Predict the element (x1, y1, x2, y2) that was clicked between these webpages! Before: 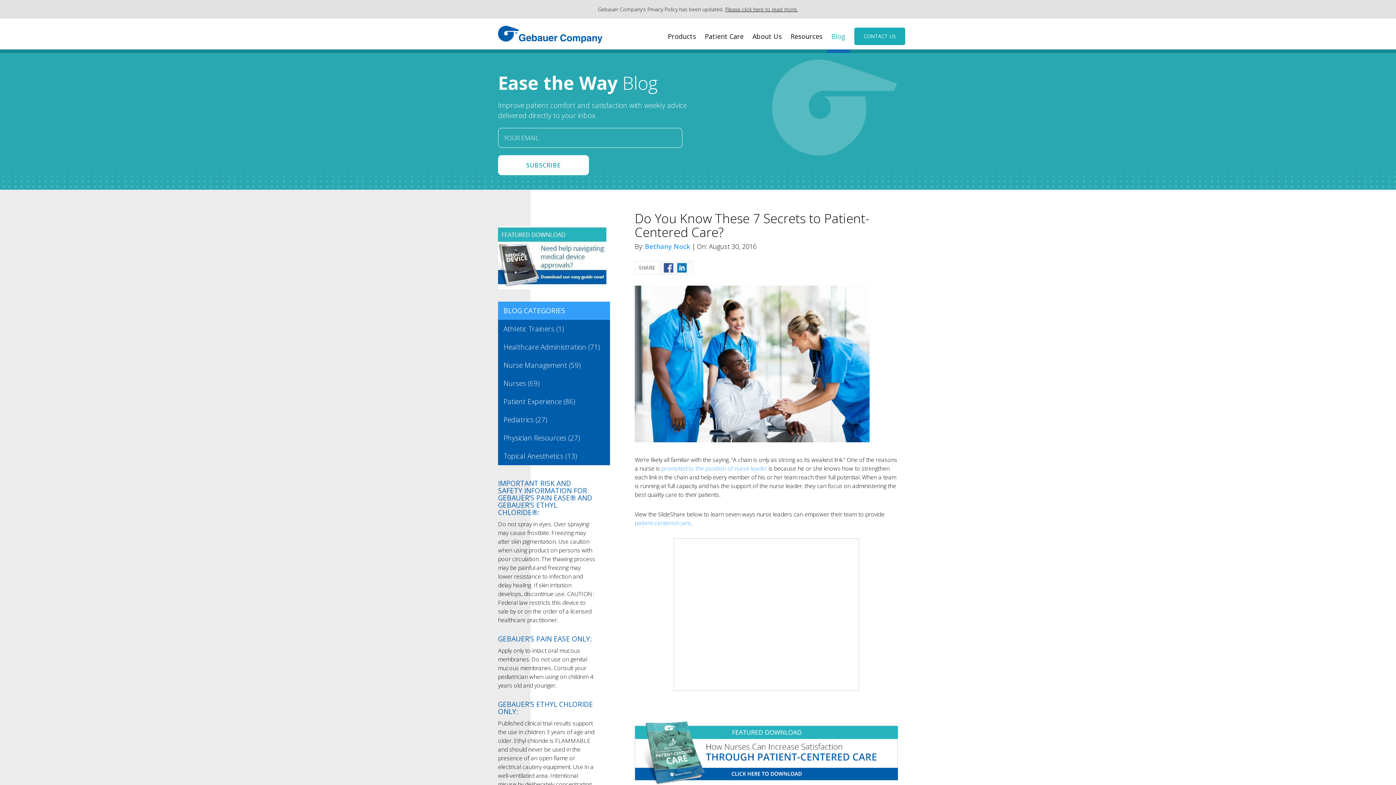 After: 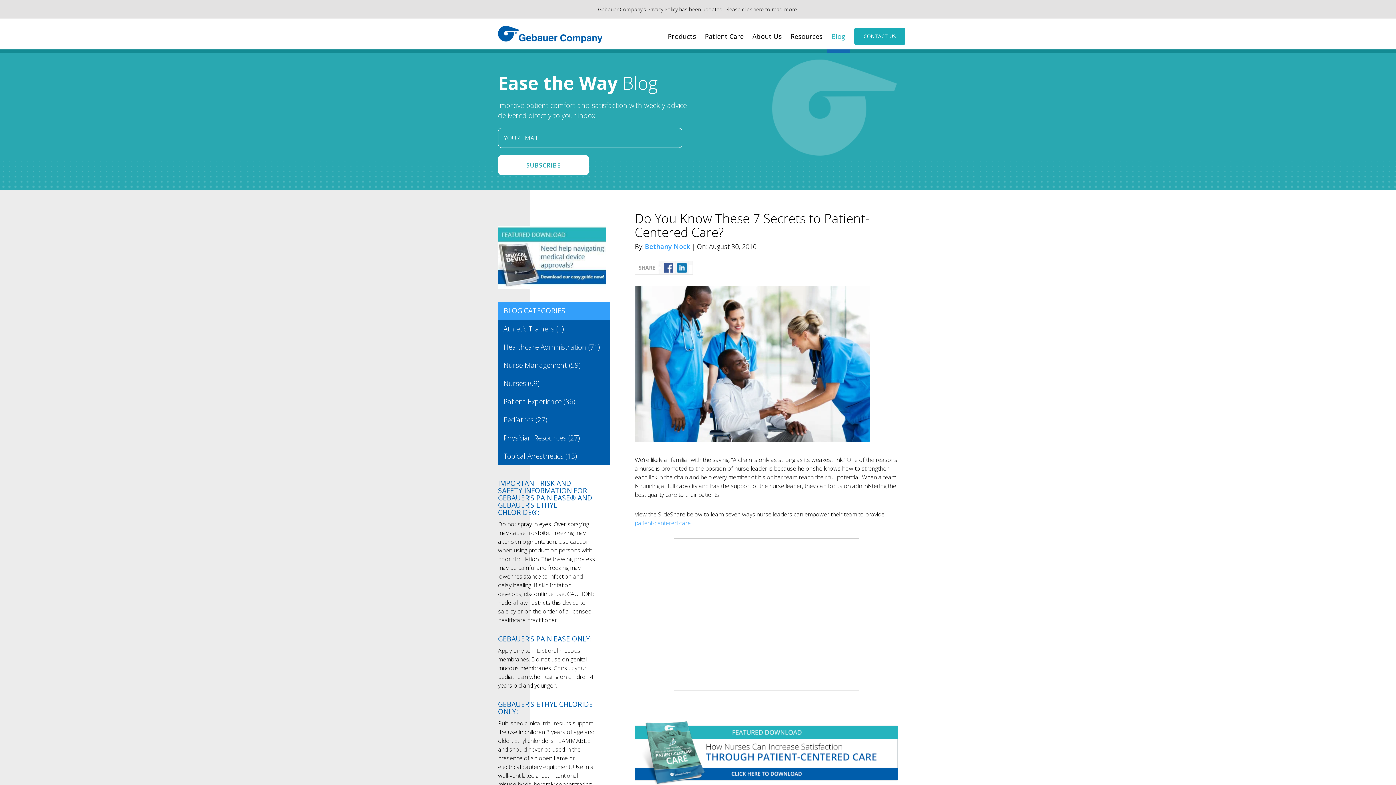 Action: label: promoted to the position of nurse leader bbox: (661, 464, 767, 472)